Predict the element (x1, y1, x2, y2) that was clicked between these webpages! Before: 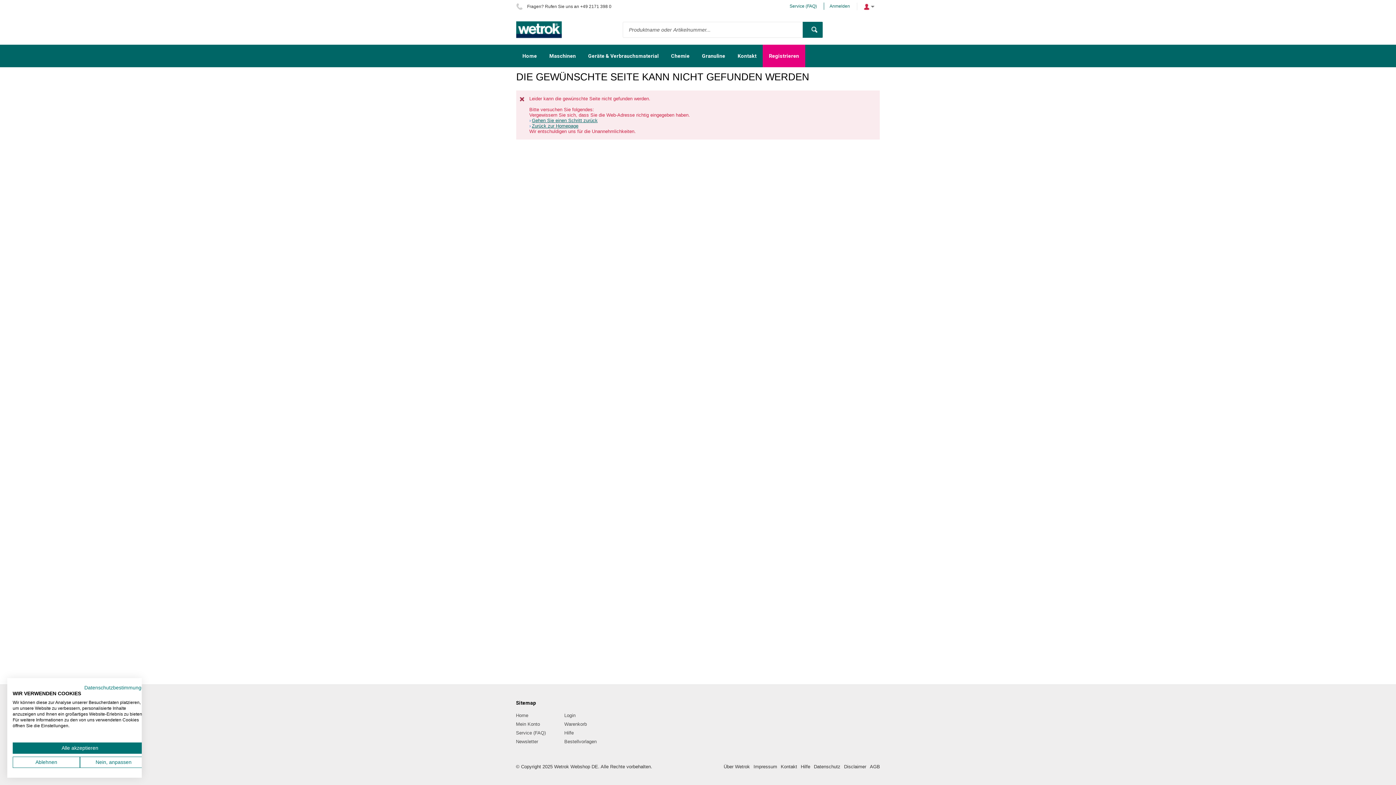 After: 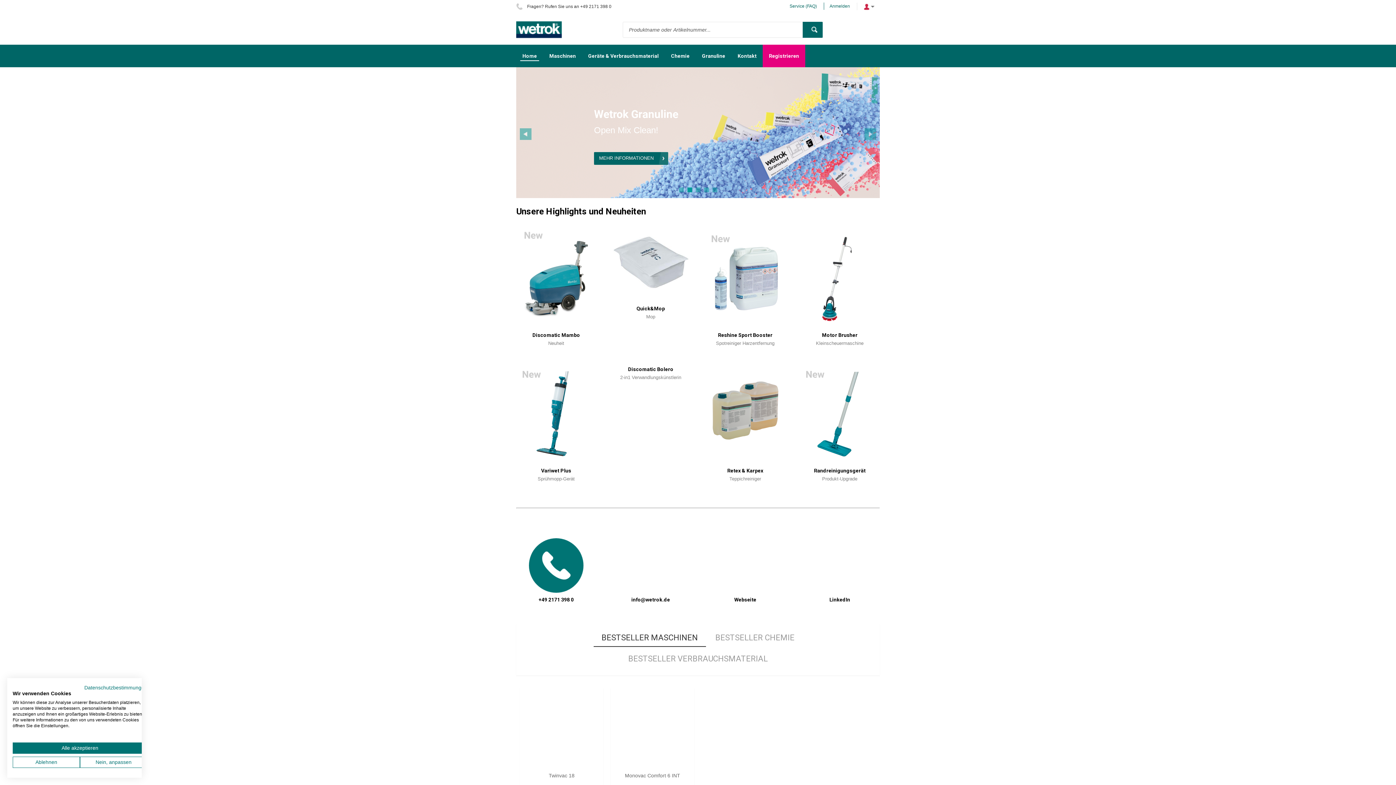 Action: bbox: (516, 44, 543, 67) label: Home